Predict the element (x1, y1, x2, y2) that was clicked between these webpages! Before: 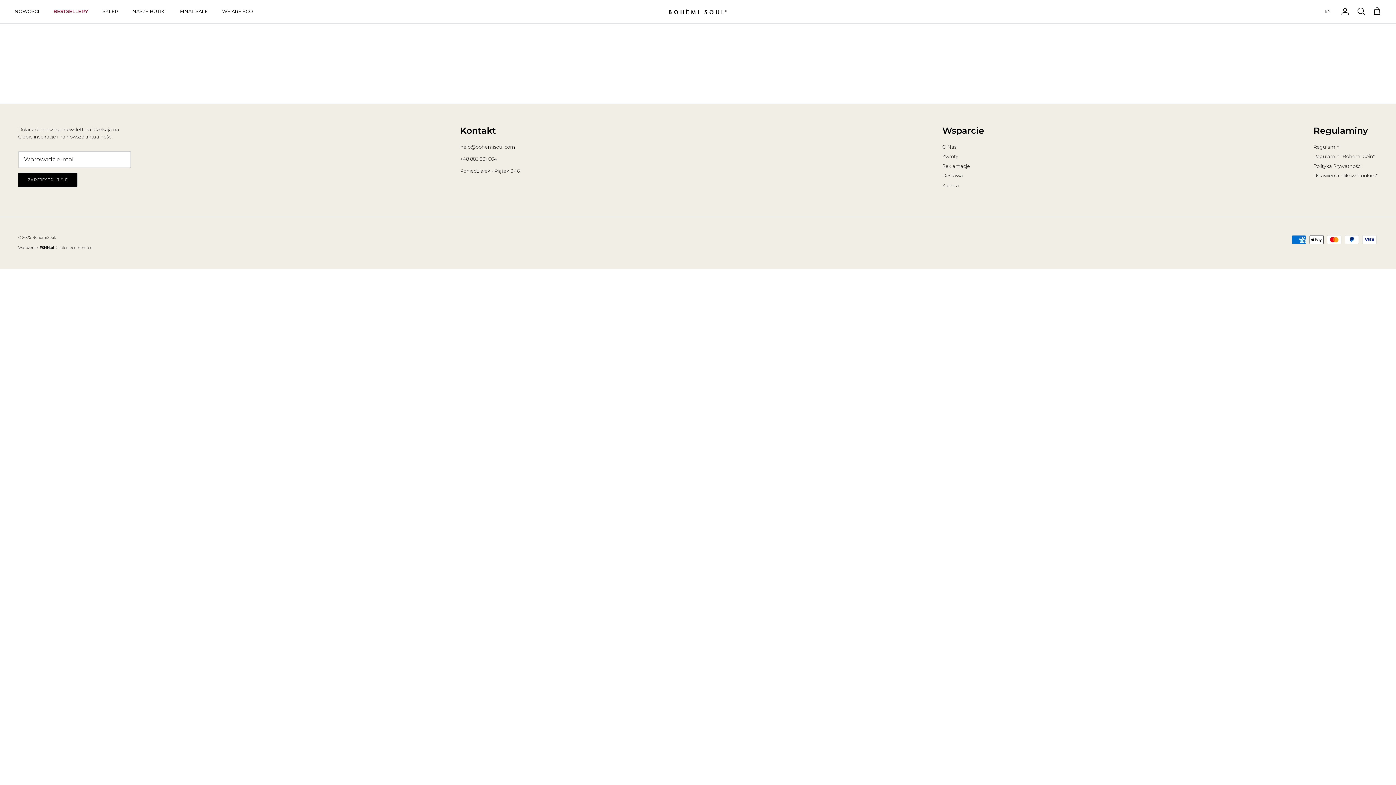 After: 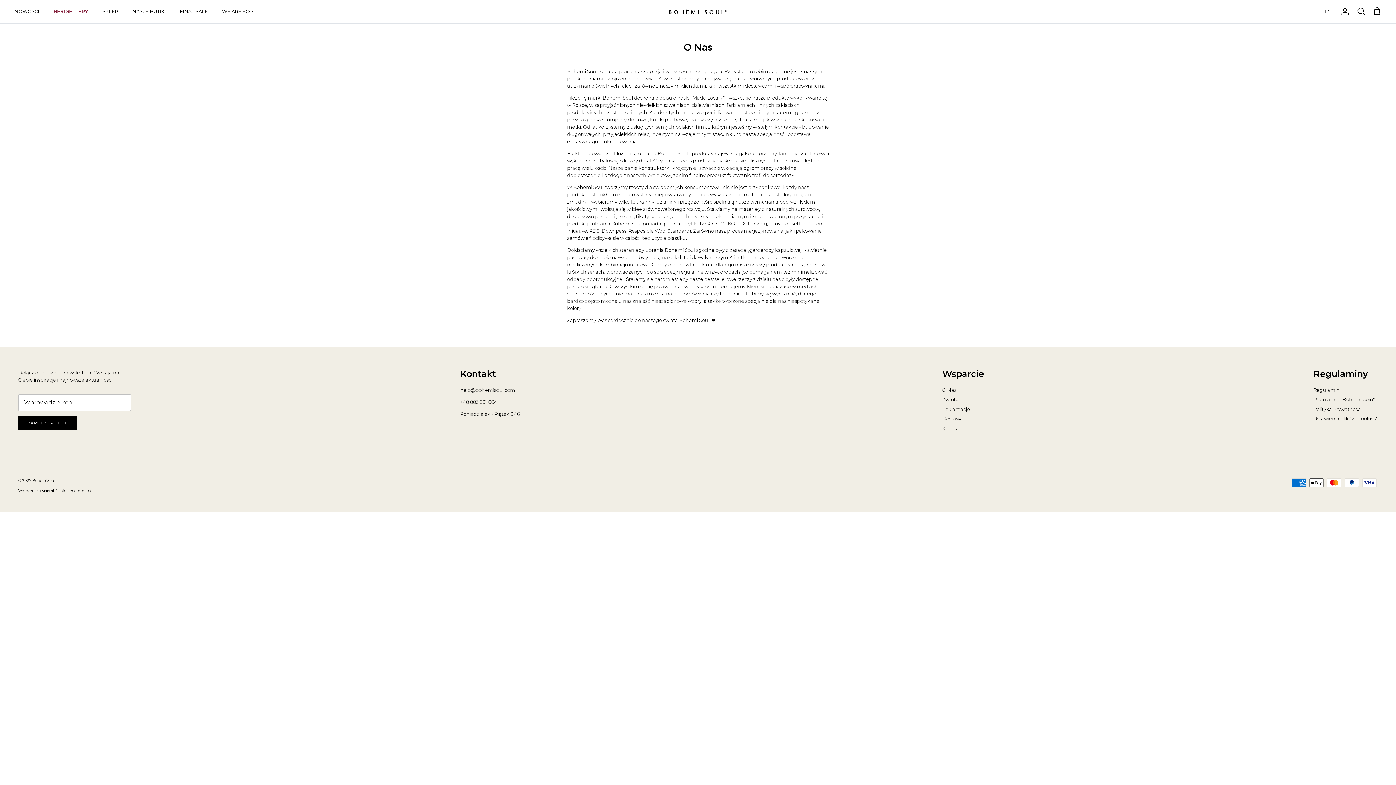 Action: label: O Nas bbox: (942, 143, 956, 149)